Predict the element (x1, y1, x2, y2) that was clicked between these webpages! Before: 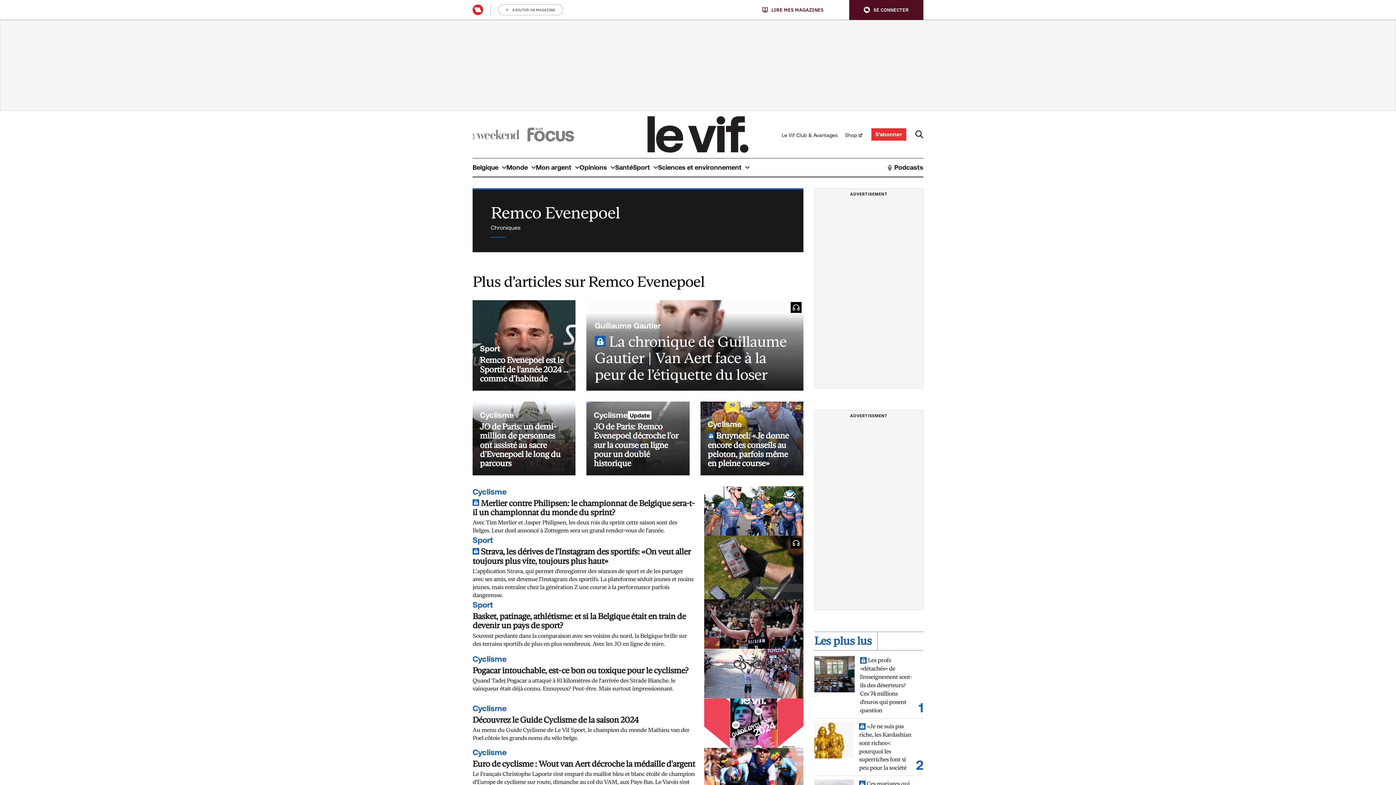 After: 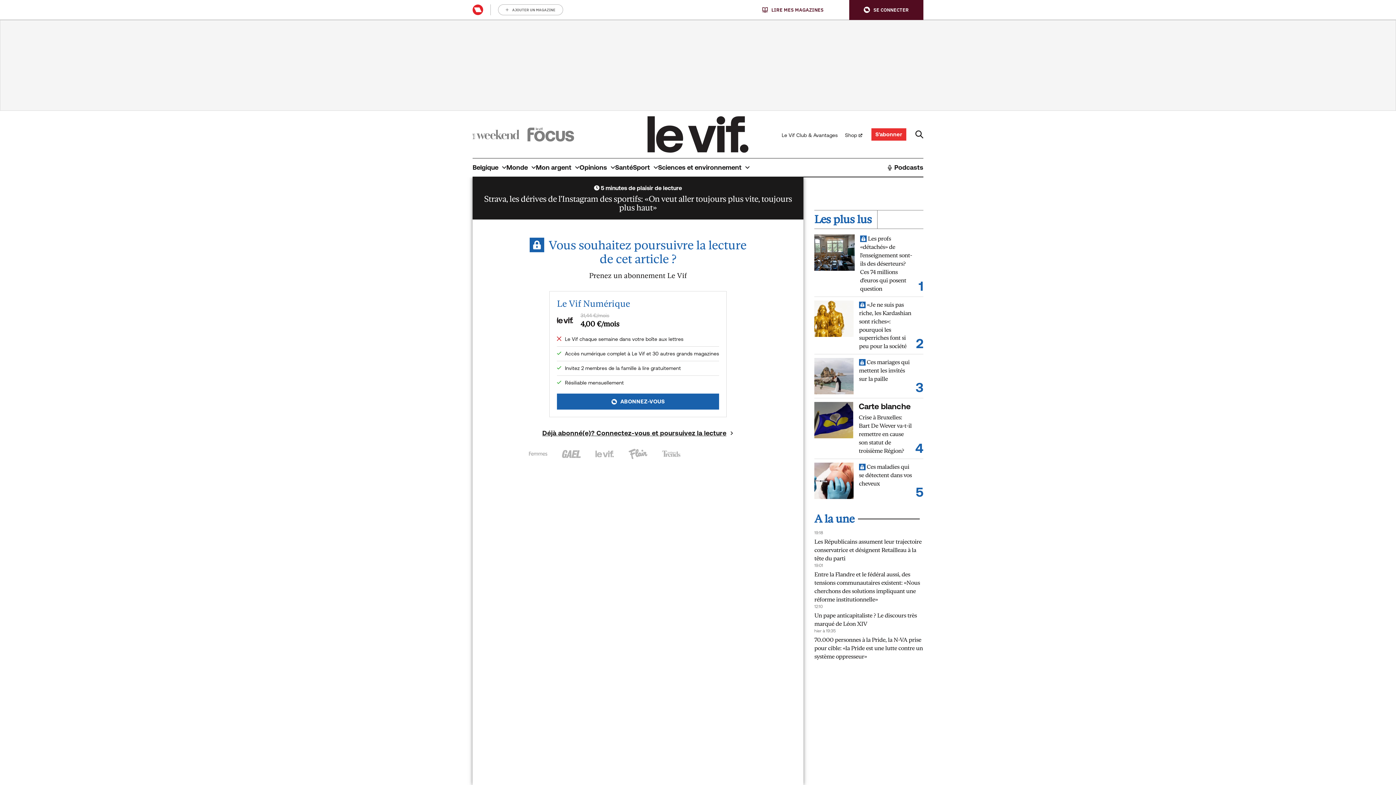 Action: bbox: (704, 536, 803, 599)